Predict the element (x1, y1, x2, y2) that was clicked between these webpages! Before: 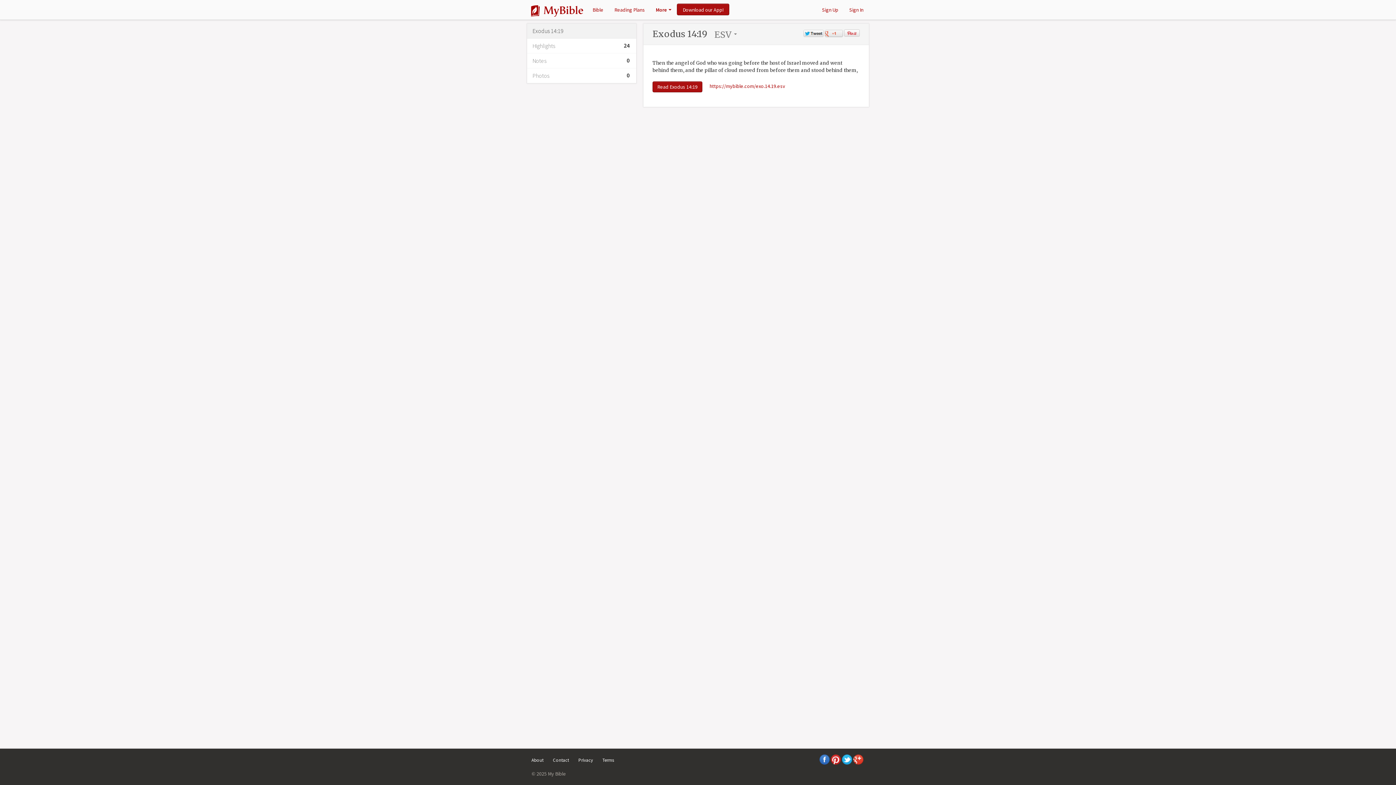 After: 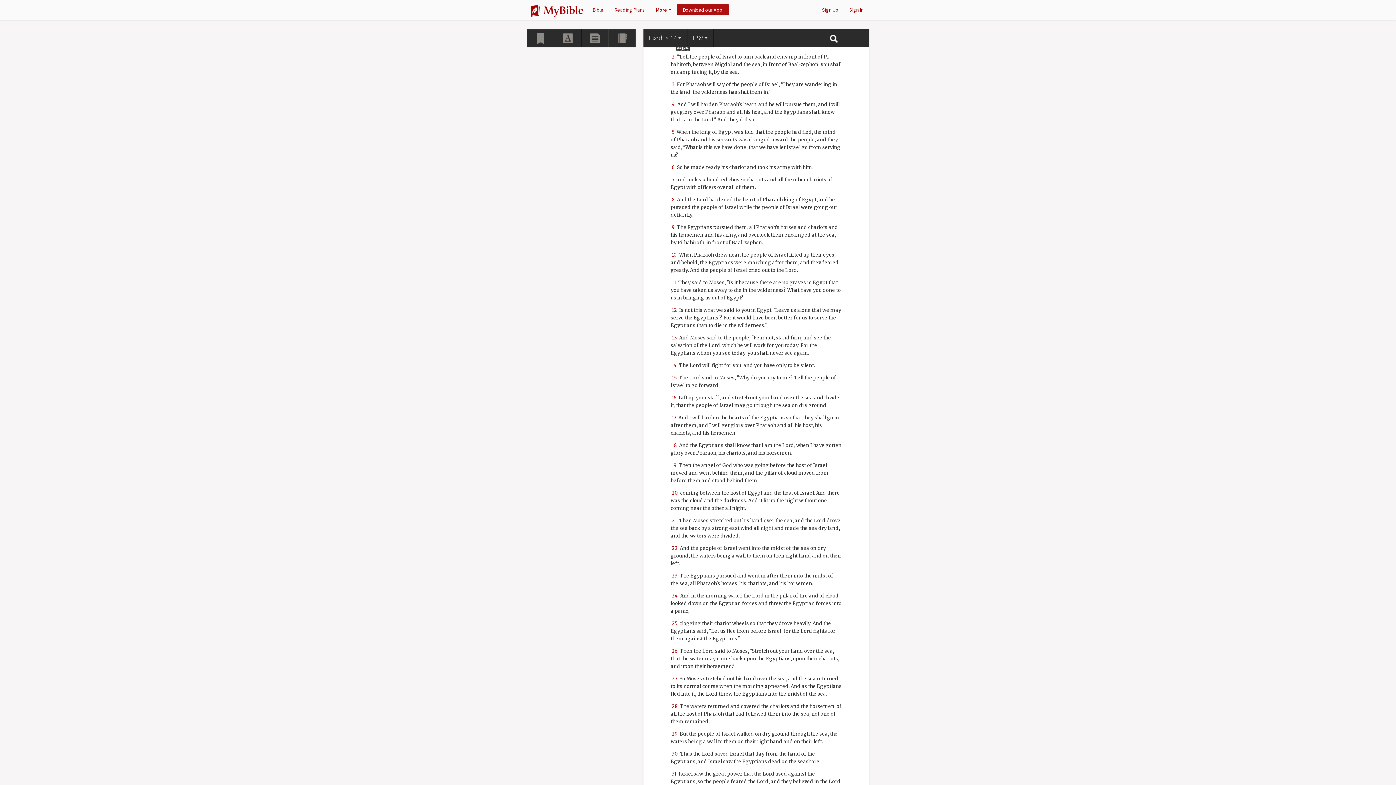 Action: label: Read Exodus 14:19 bbox: (652, 81, 702, 92)